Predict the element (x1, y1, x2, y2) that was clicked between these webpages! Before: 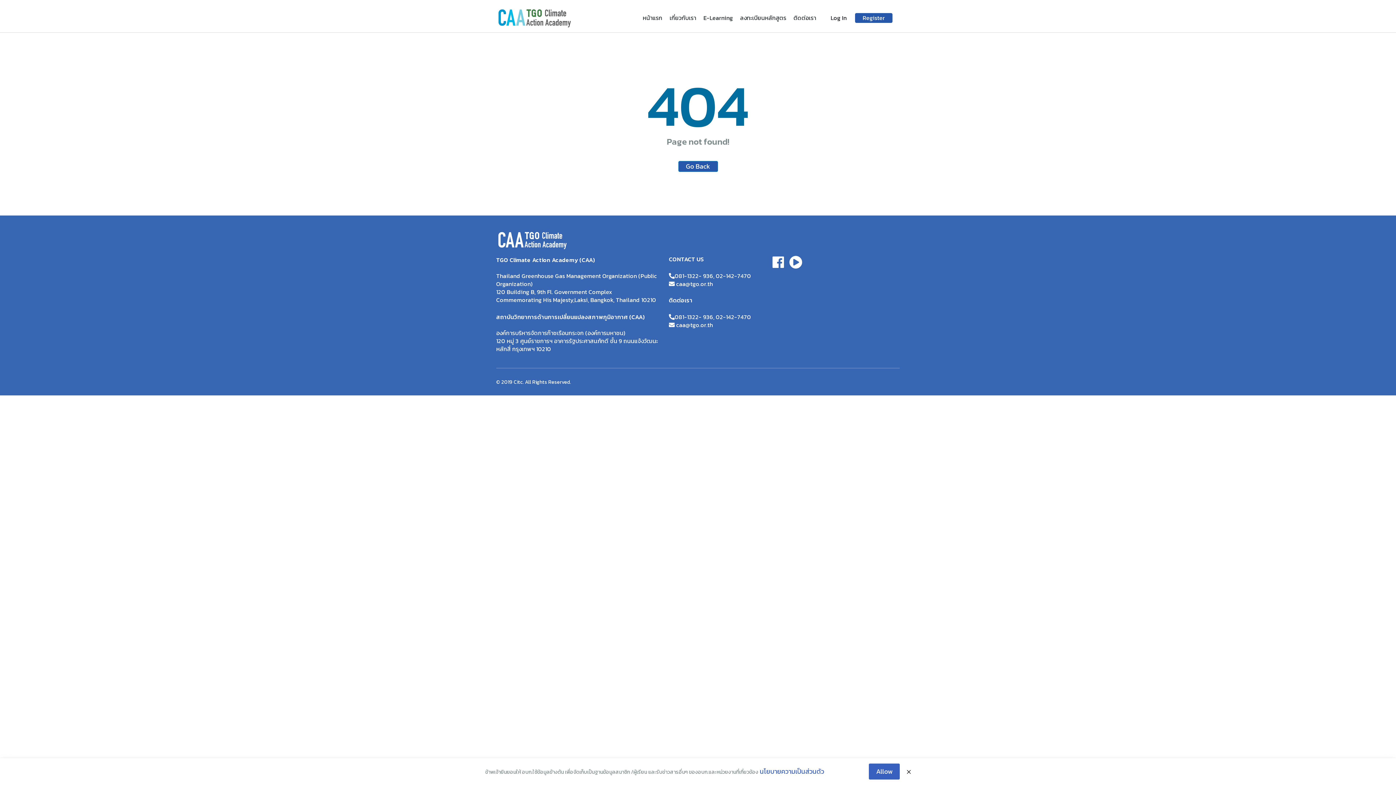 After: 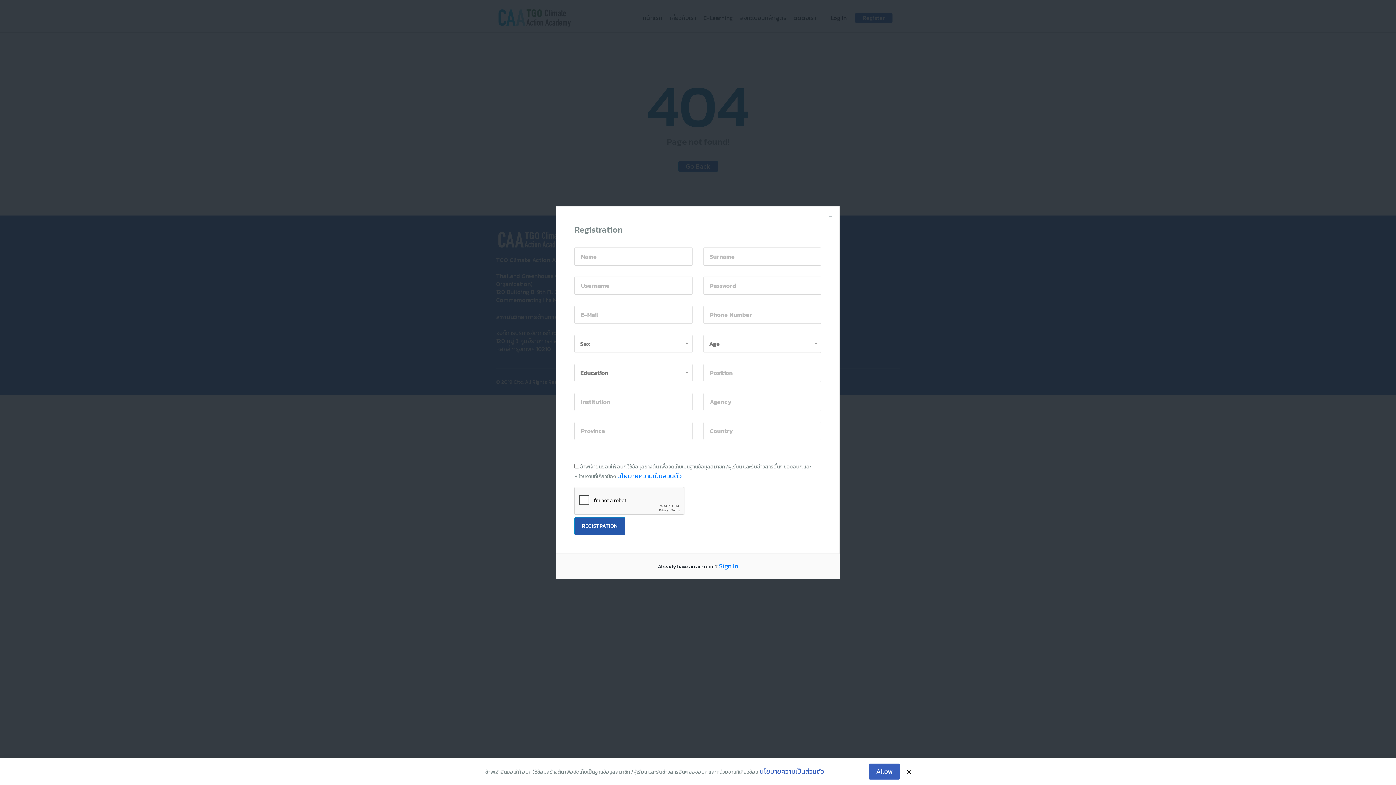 Action: bbox: (855, 12, 892, 22) label: Register